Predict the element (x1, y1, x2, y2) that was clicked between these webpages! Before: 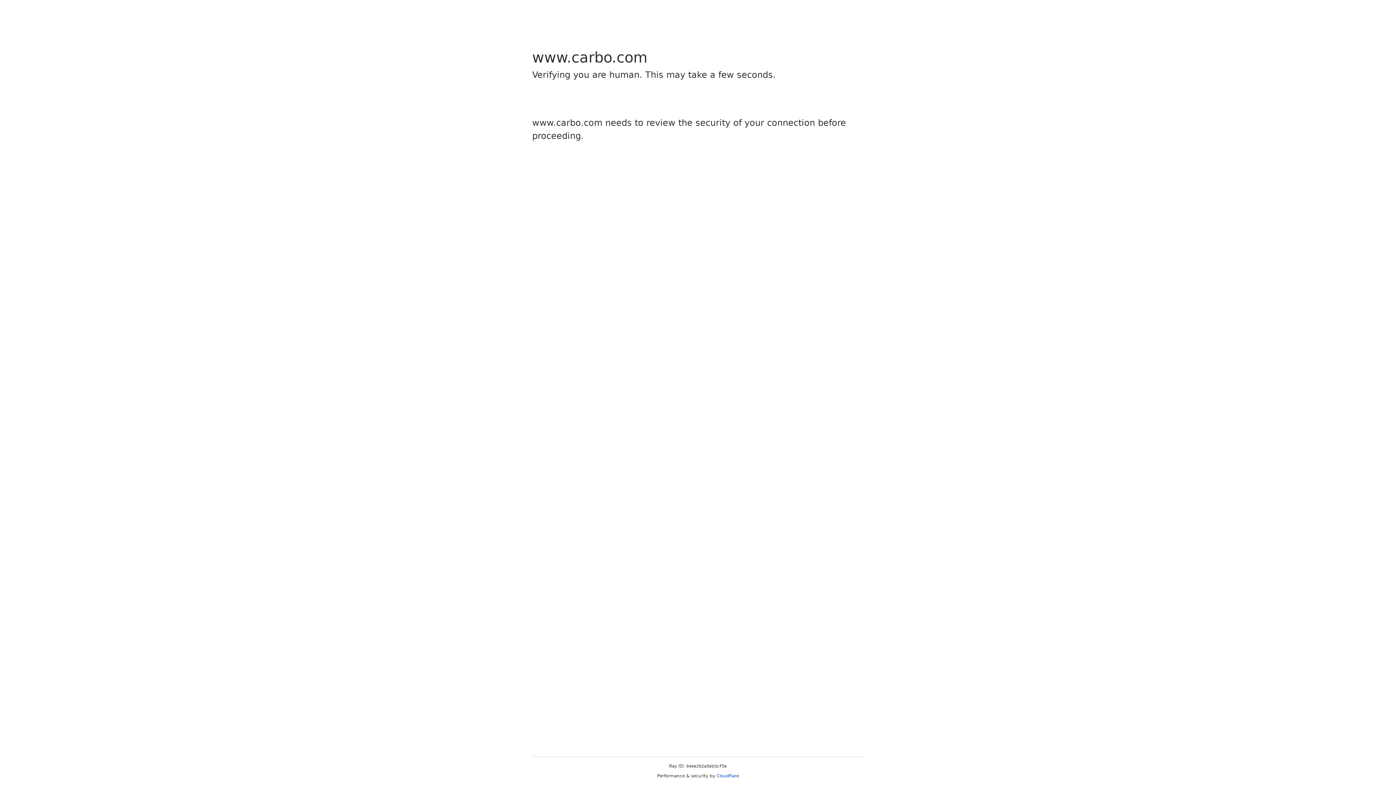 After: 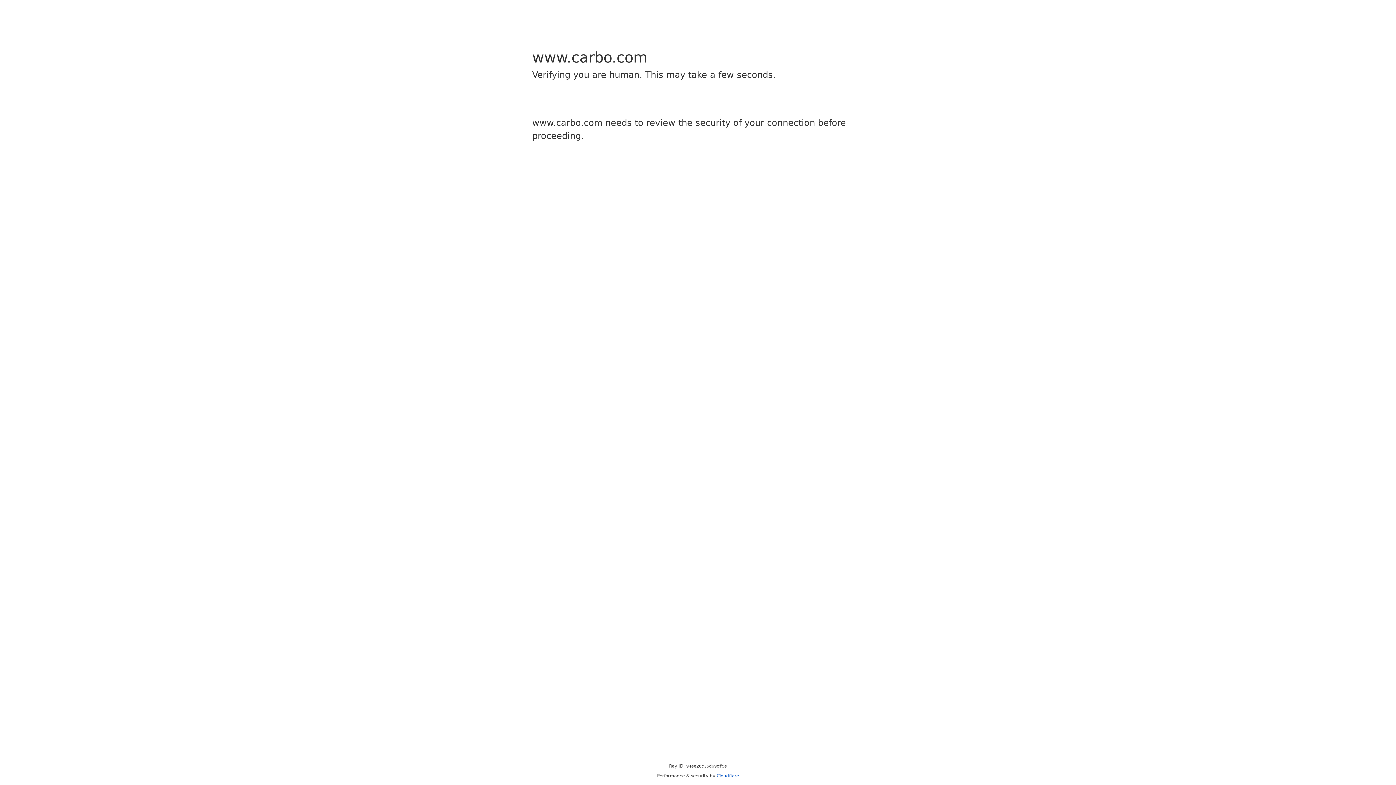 Action: label: Cloudflare bbox: (716, 773, 739, 778)